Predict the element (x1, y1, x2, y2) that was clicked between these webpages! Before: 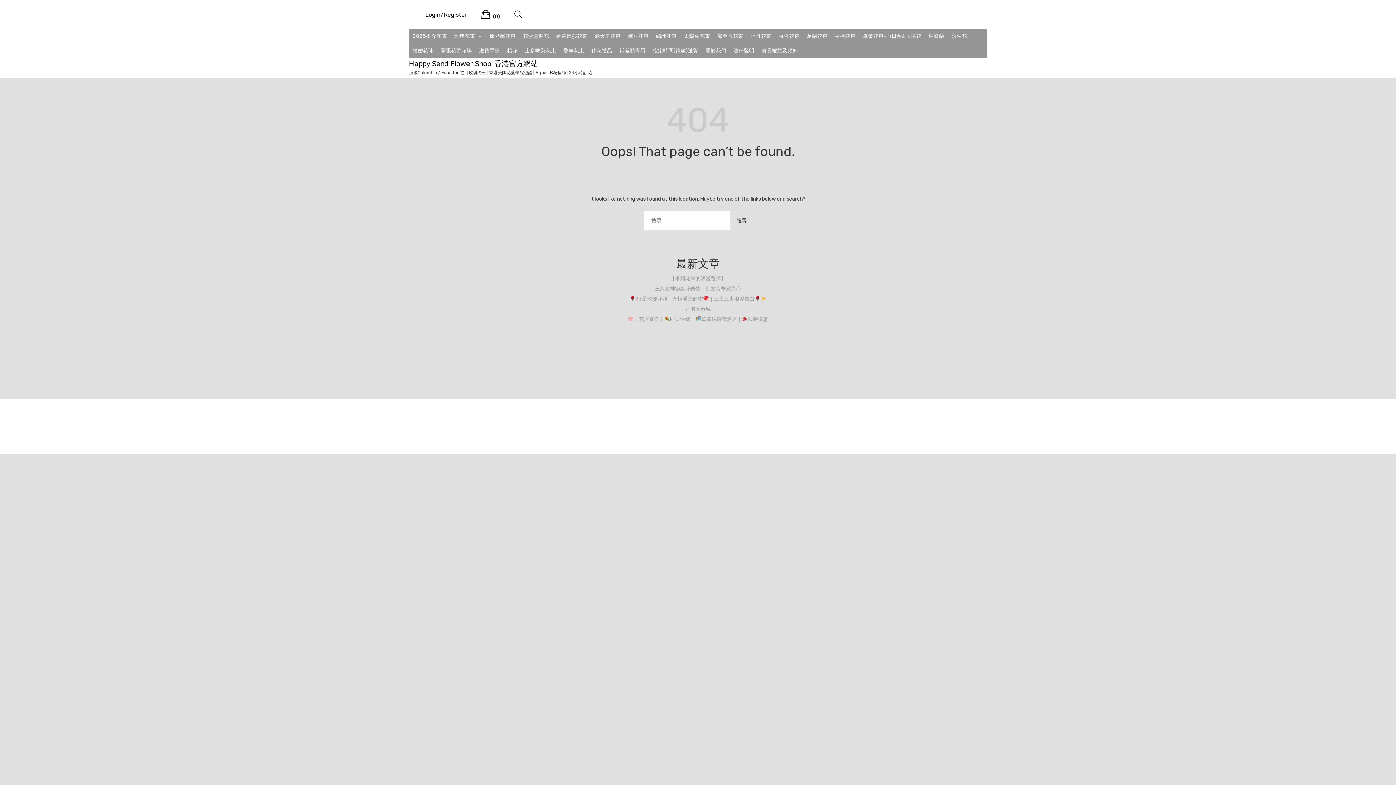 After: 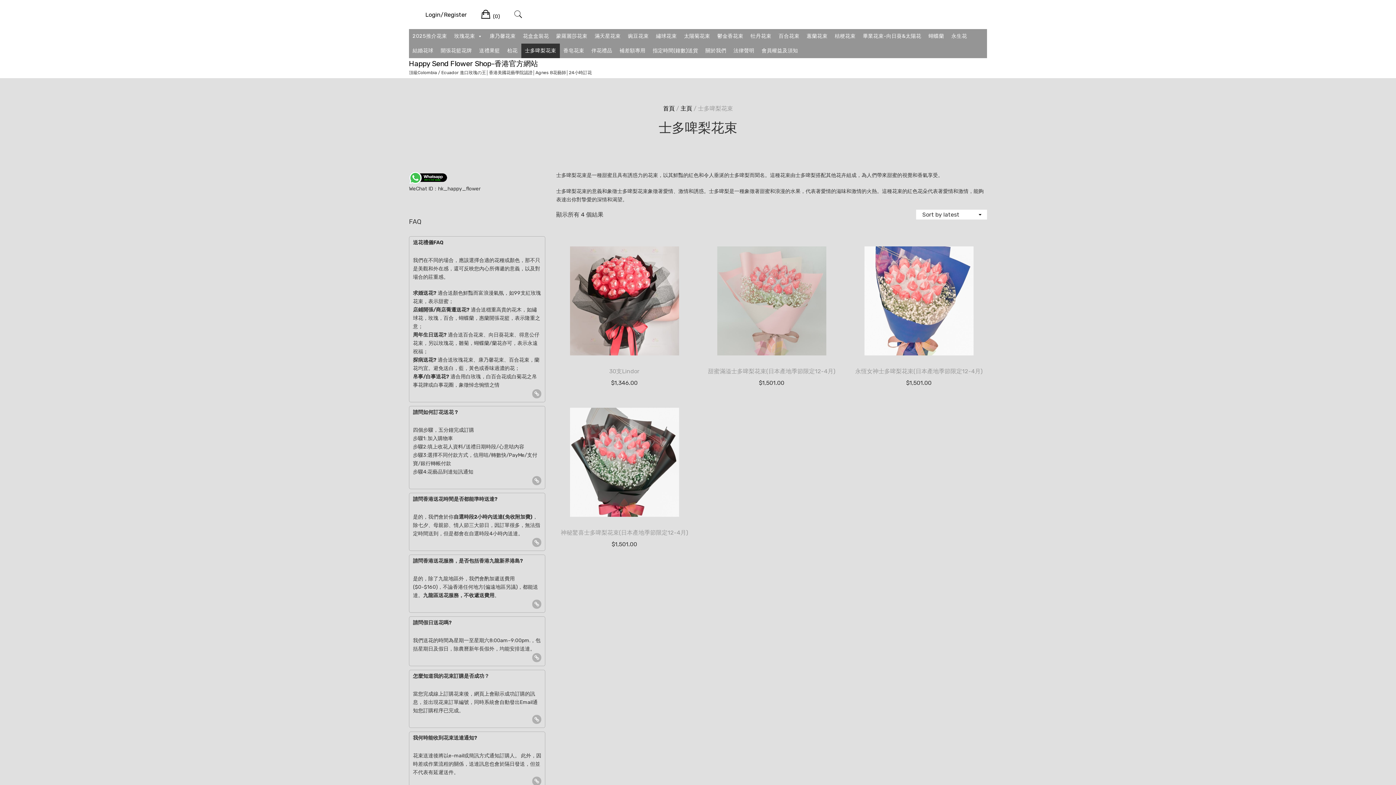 Action: label: 士多啤梨花束 bbox: (521, 43, 559, 58)